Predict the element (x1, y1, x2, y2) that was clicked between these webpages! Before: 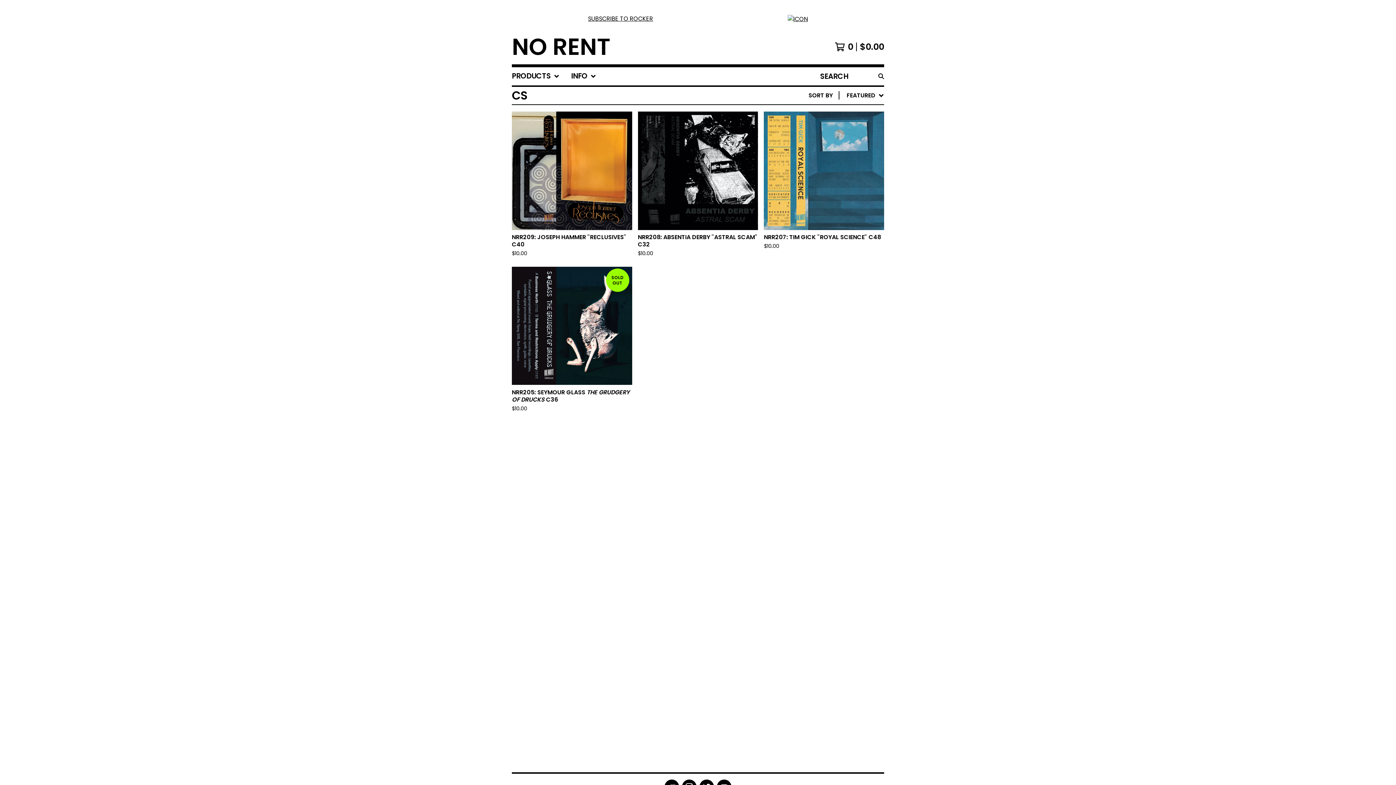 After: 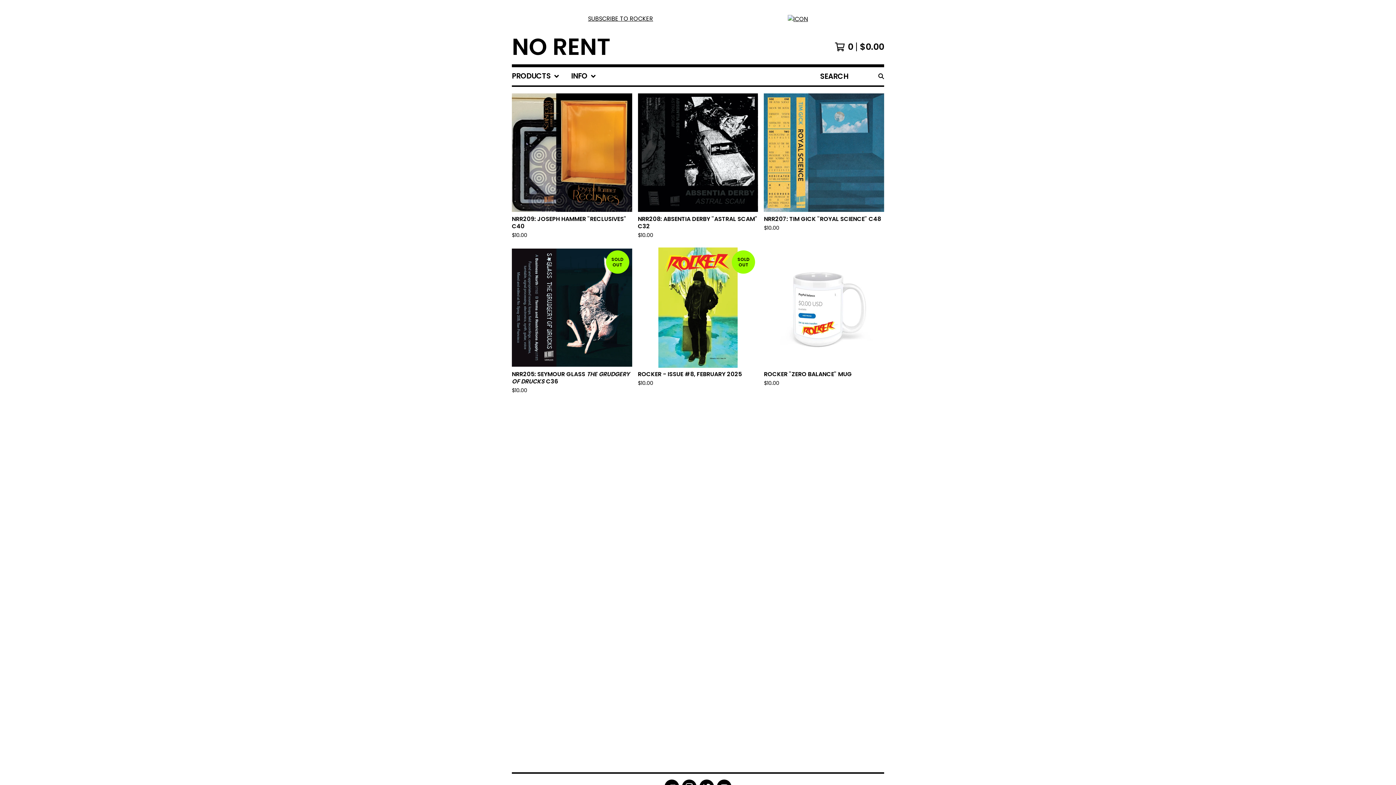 Action: bbox: (512, 35, 610, 58) label: NO RENT